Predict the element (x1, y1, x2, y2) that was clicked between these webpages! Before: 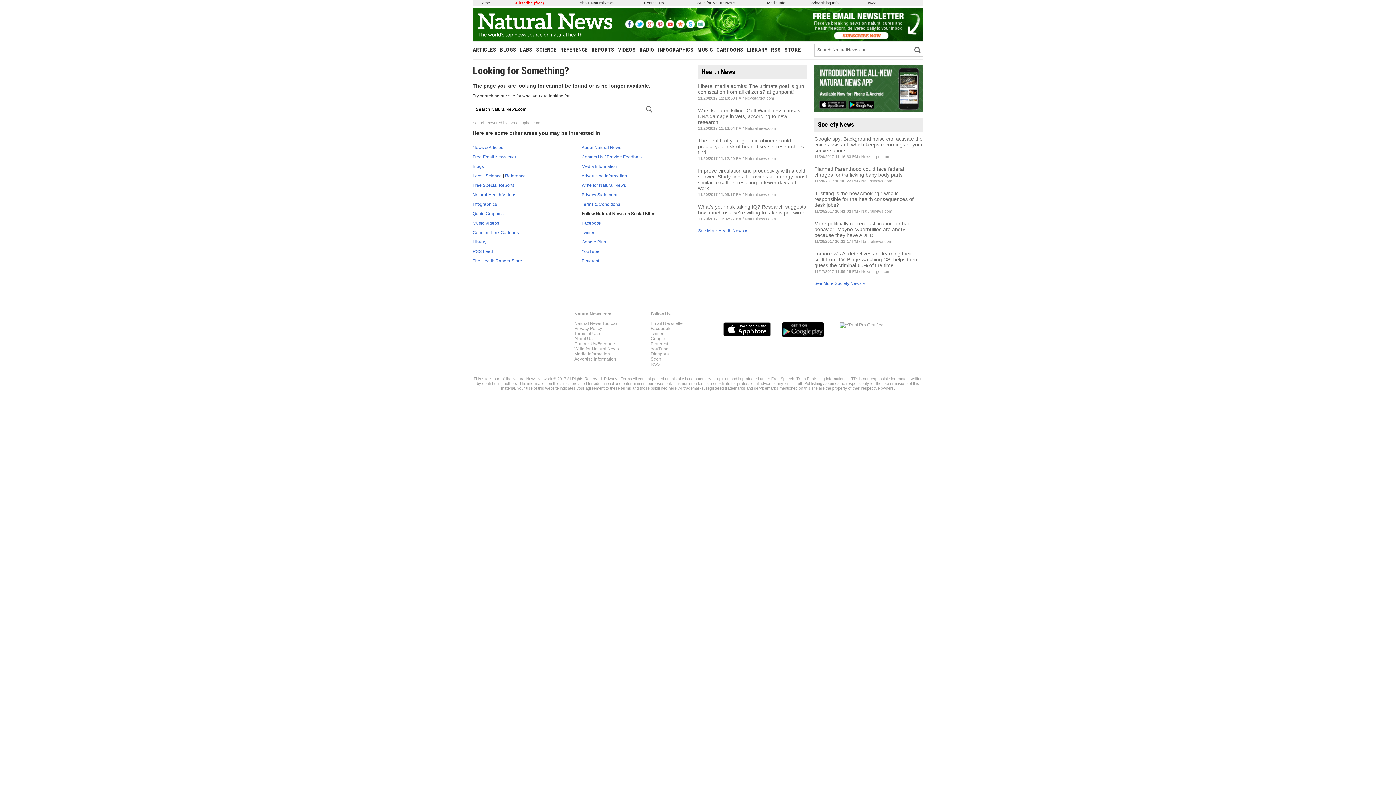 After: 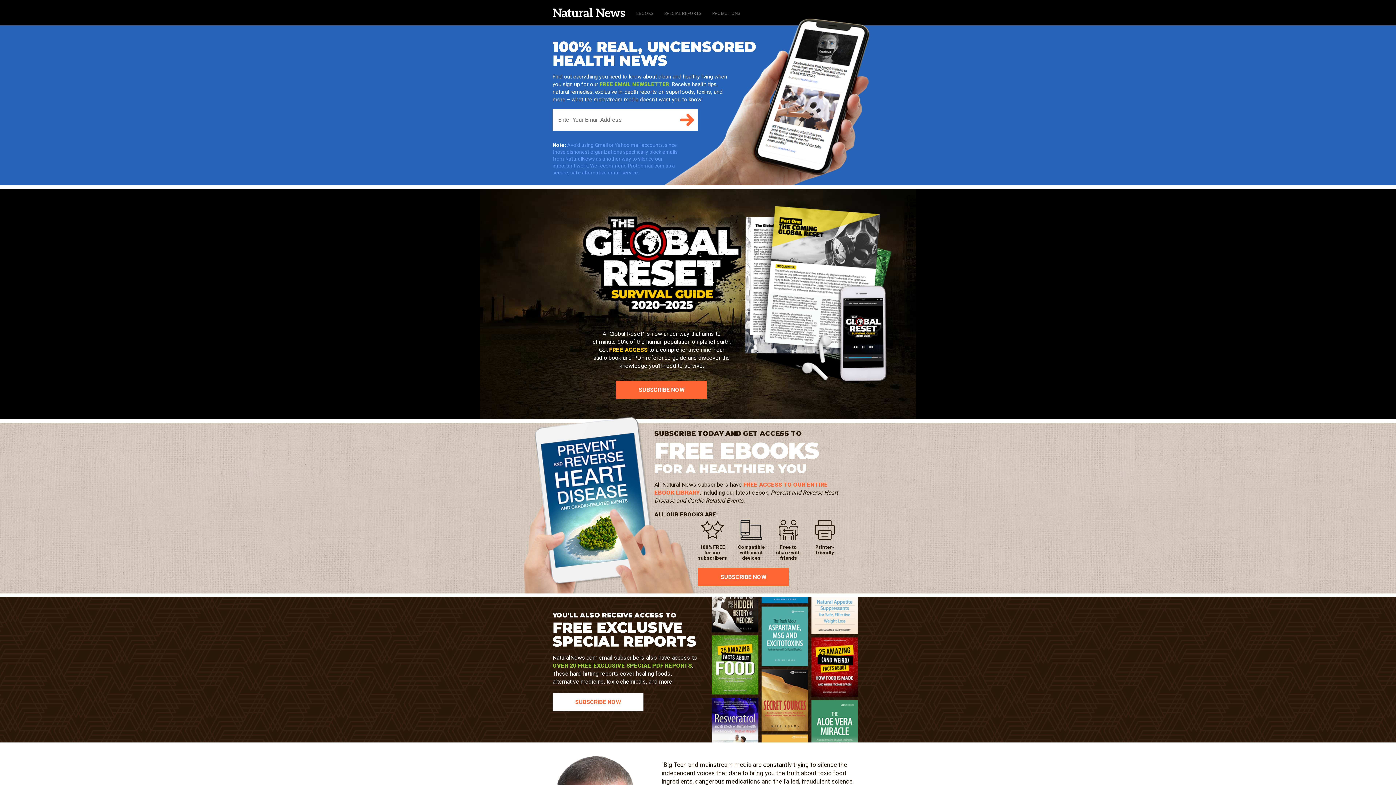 Action: bbox: (749, 36, 923, 41)